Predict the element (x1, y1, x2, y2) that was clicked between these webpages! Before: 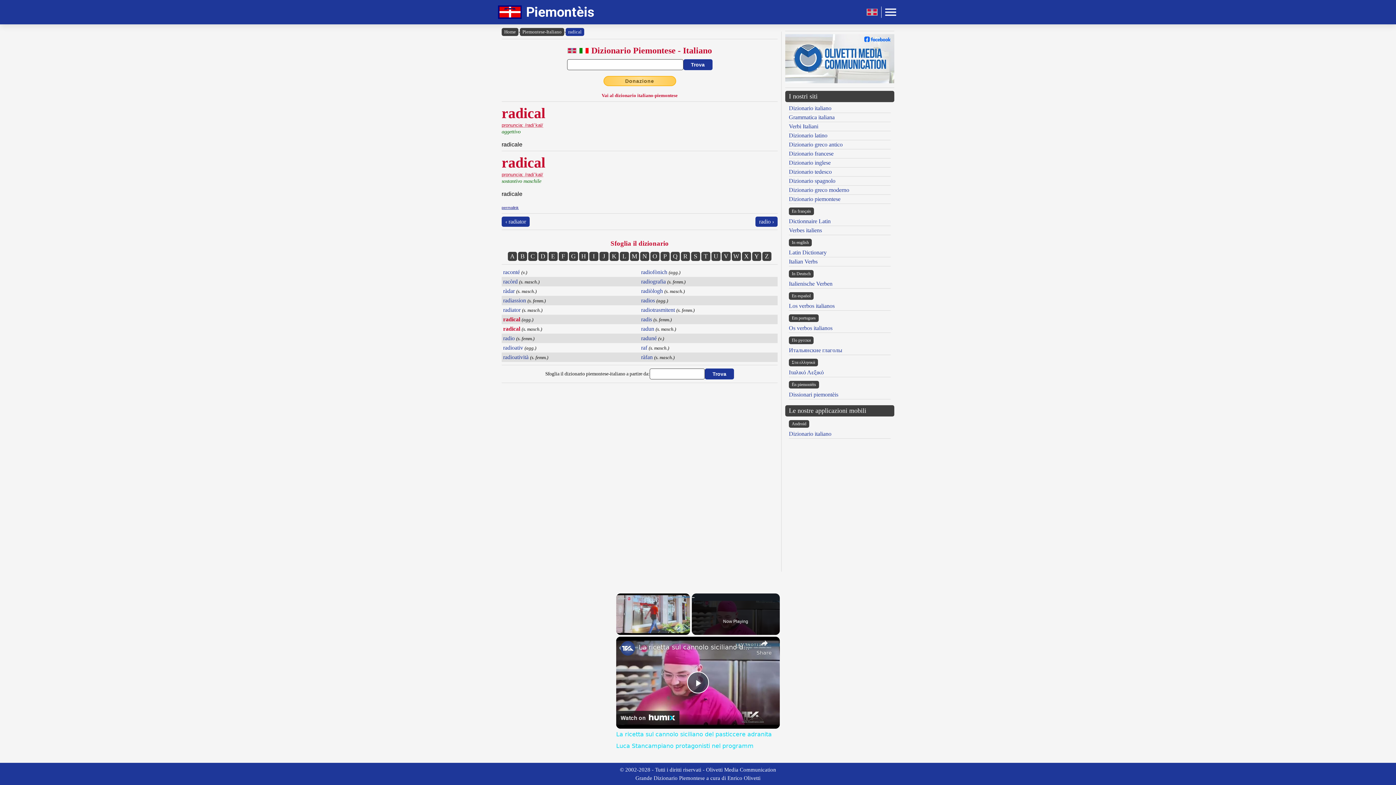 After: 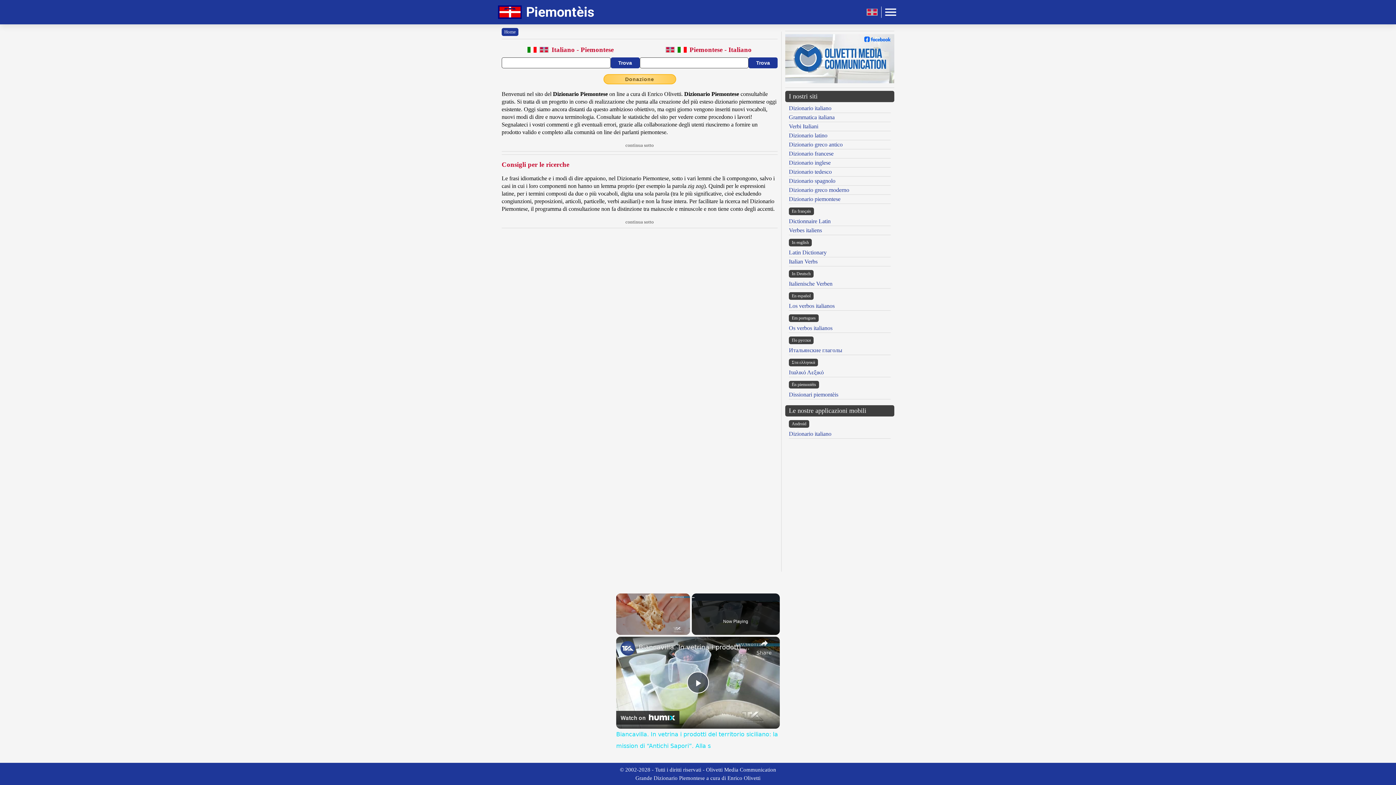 Action: bbox: (501, 28, 518, 36) label: Home